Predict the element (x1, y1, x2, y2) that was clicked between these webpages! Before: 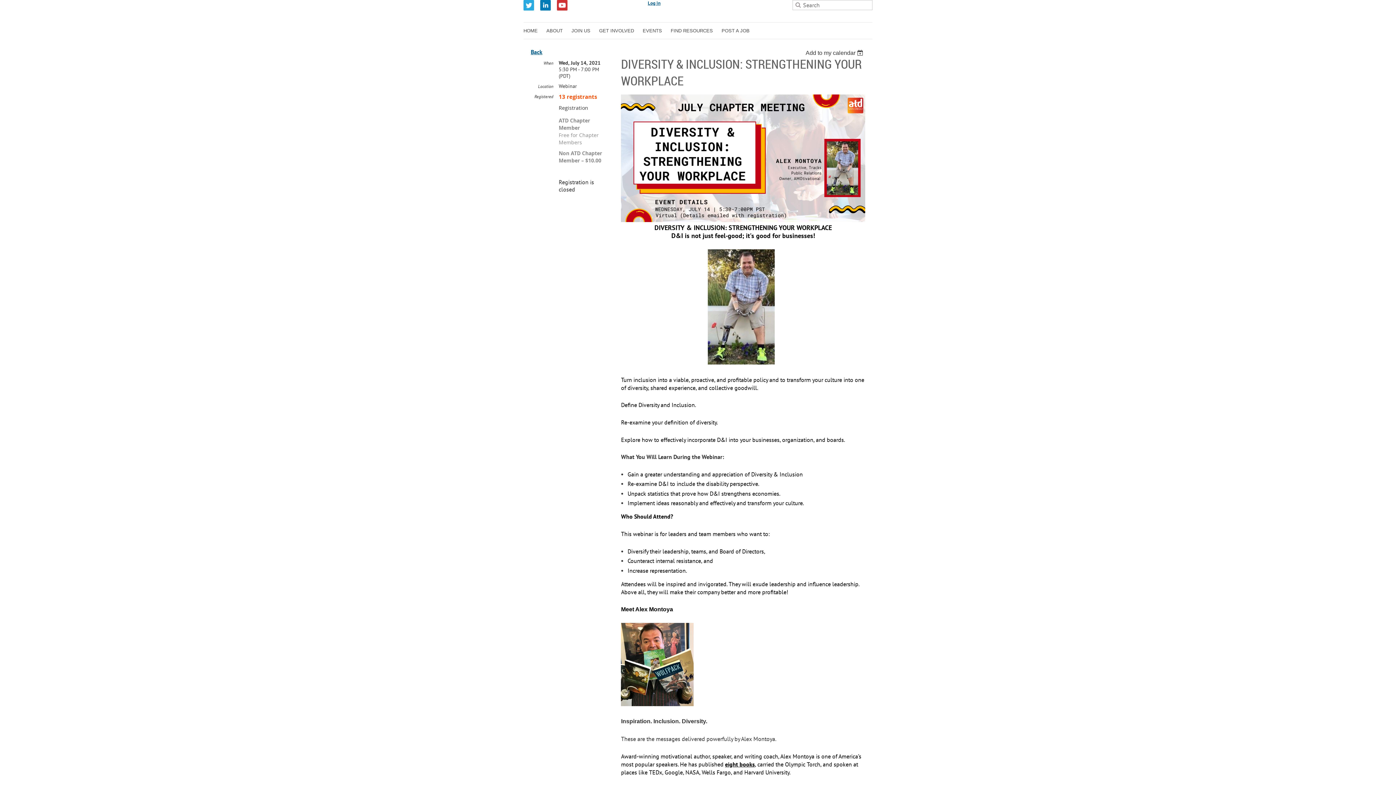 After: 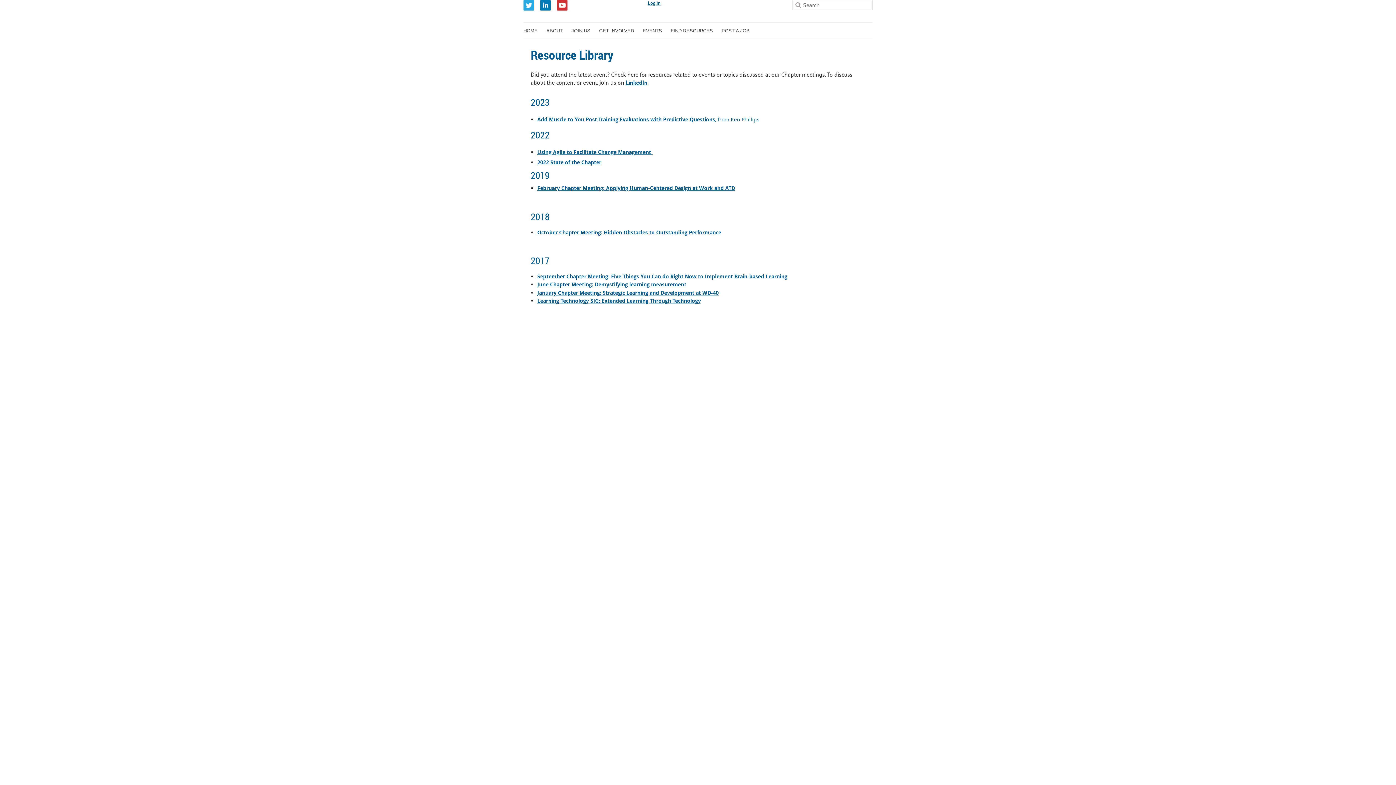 Action: label: FIND RESOURCES bbox: (670, 22, 721, 37)